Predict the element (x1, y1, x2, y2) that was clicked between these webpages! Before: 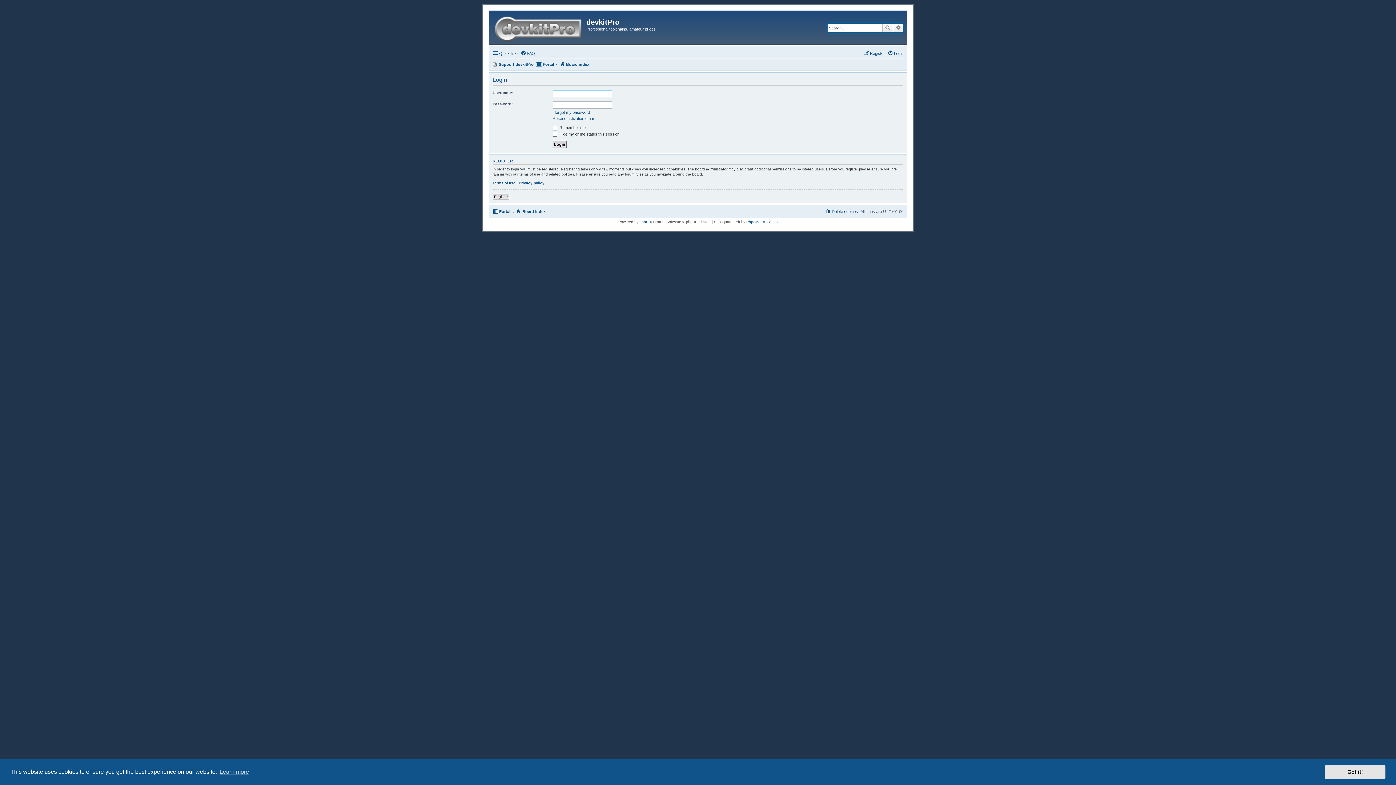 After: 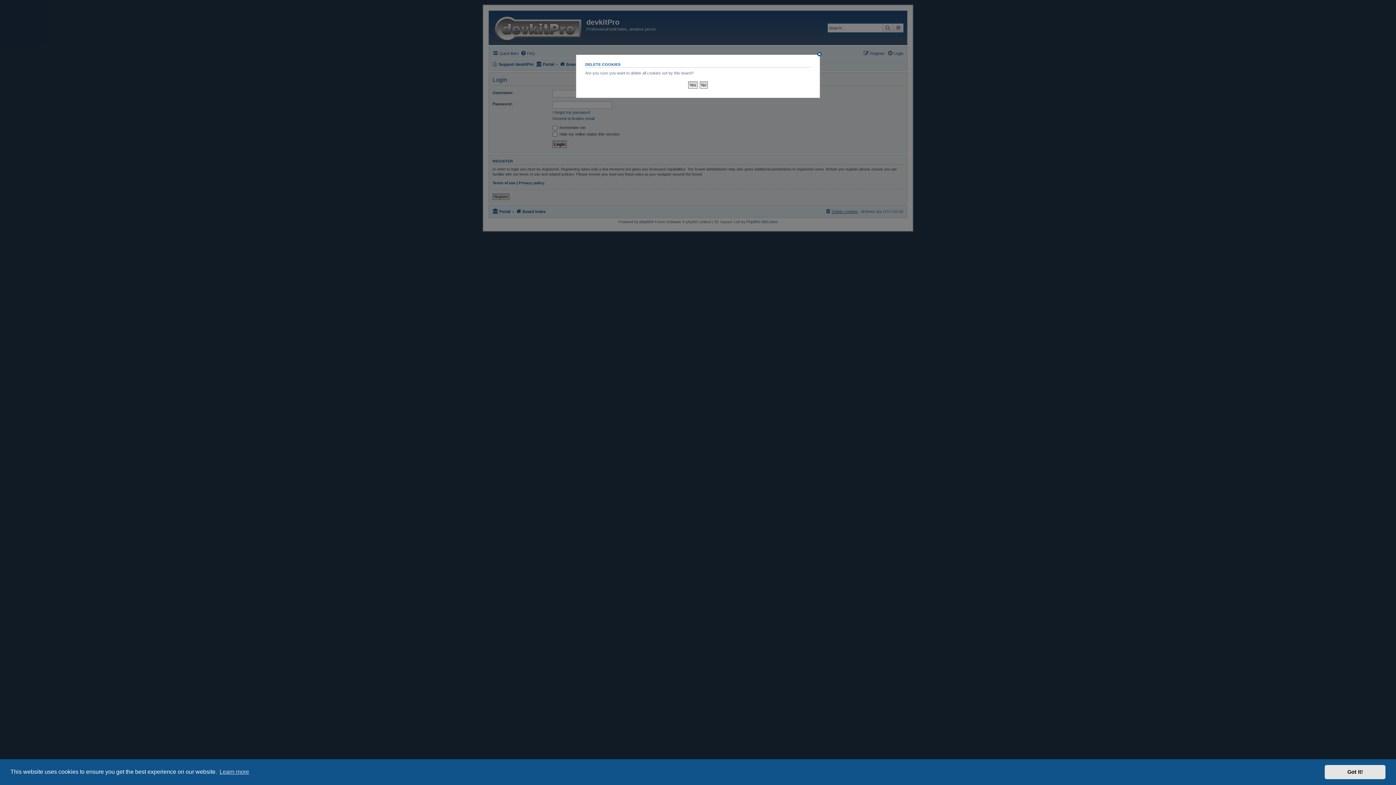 Action: bbox: (825, 207, 858, 215) label: Delete cookies